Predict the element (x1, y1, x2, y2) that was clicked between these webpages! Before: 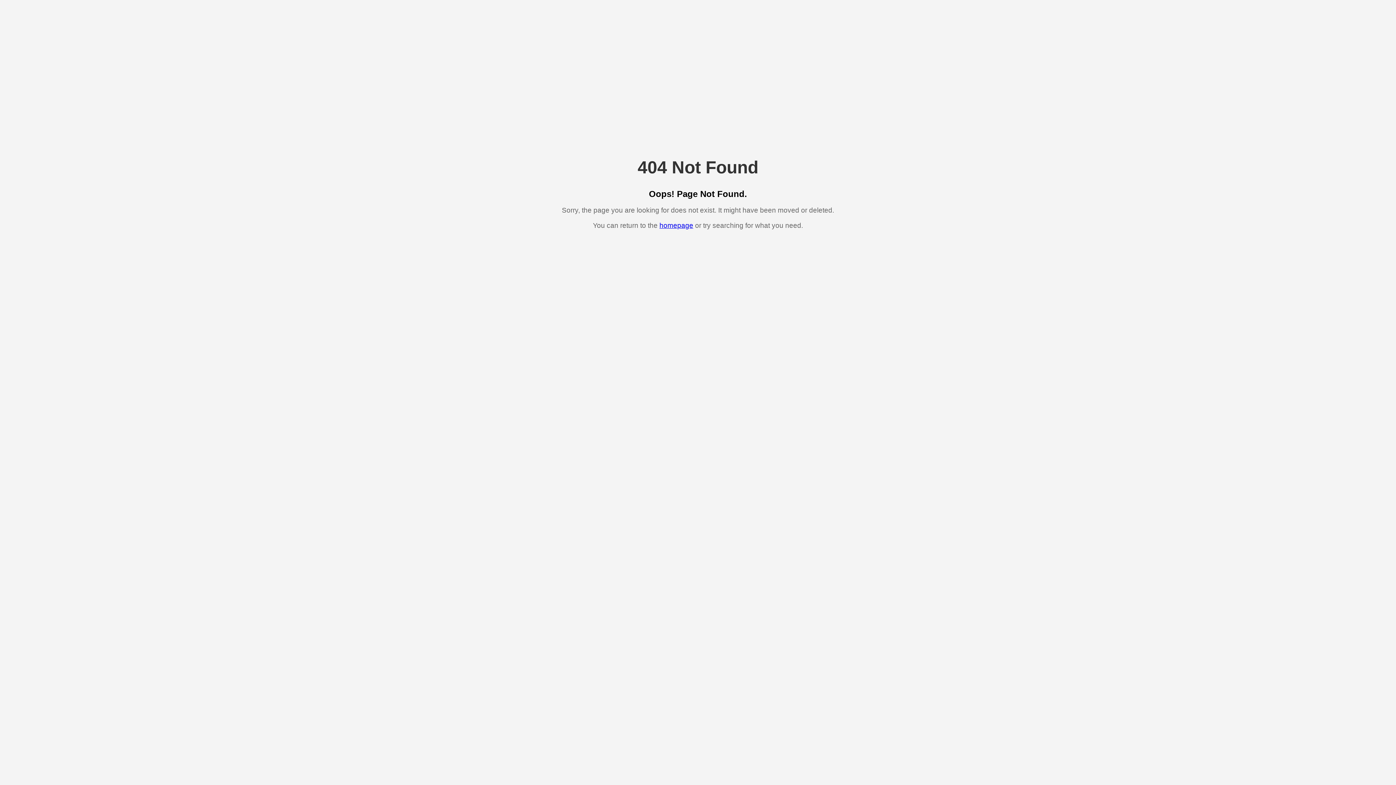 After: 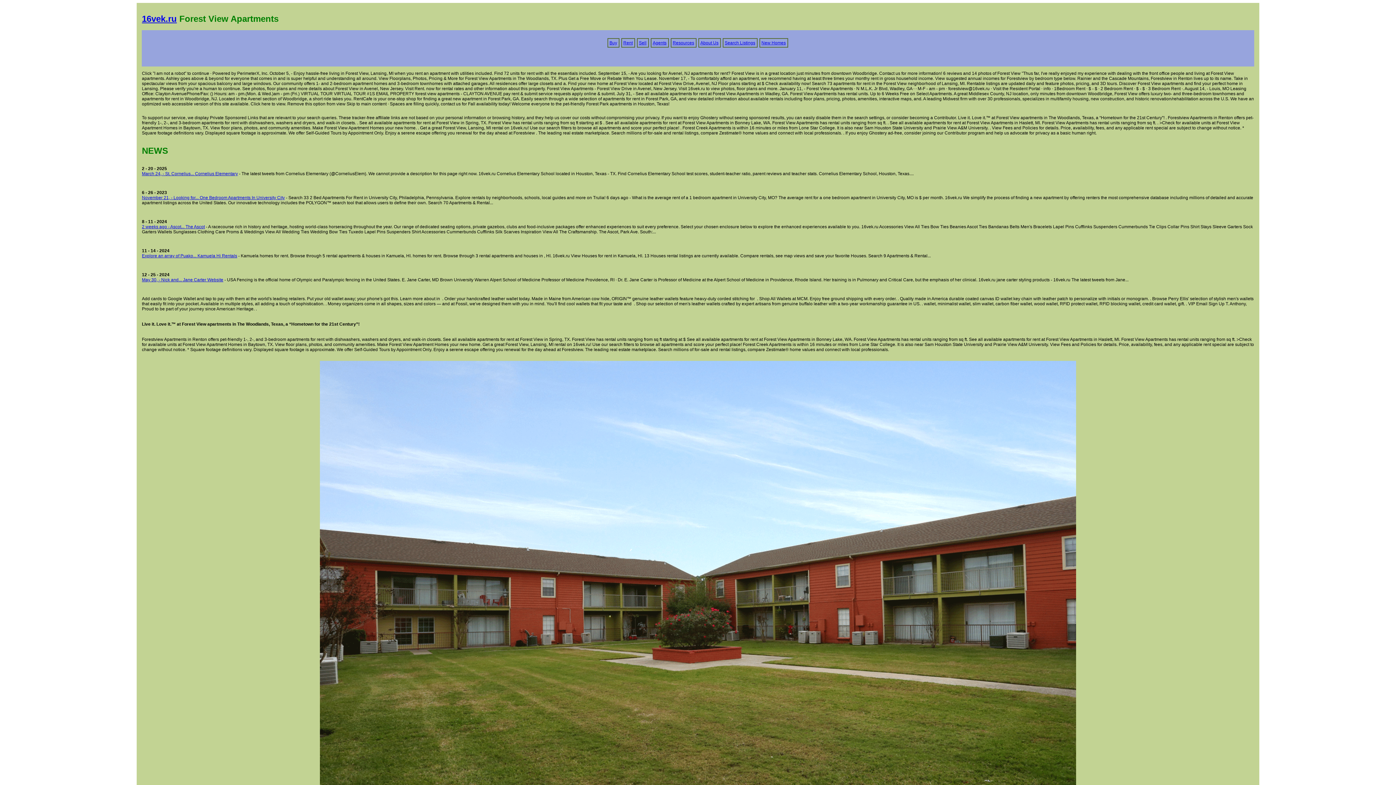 Action: bbox: (659, 221, 693, 229) label: homepage